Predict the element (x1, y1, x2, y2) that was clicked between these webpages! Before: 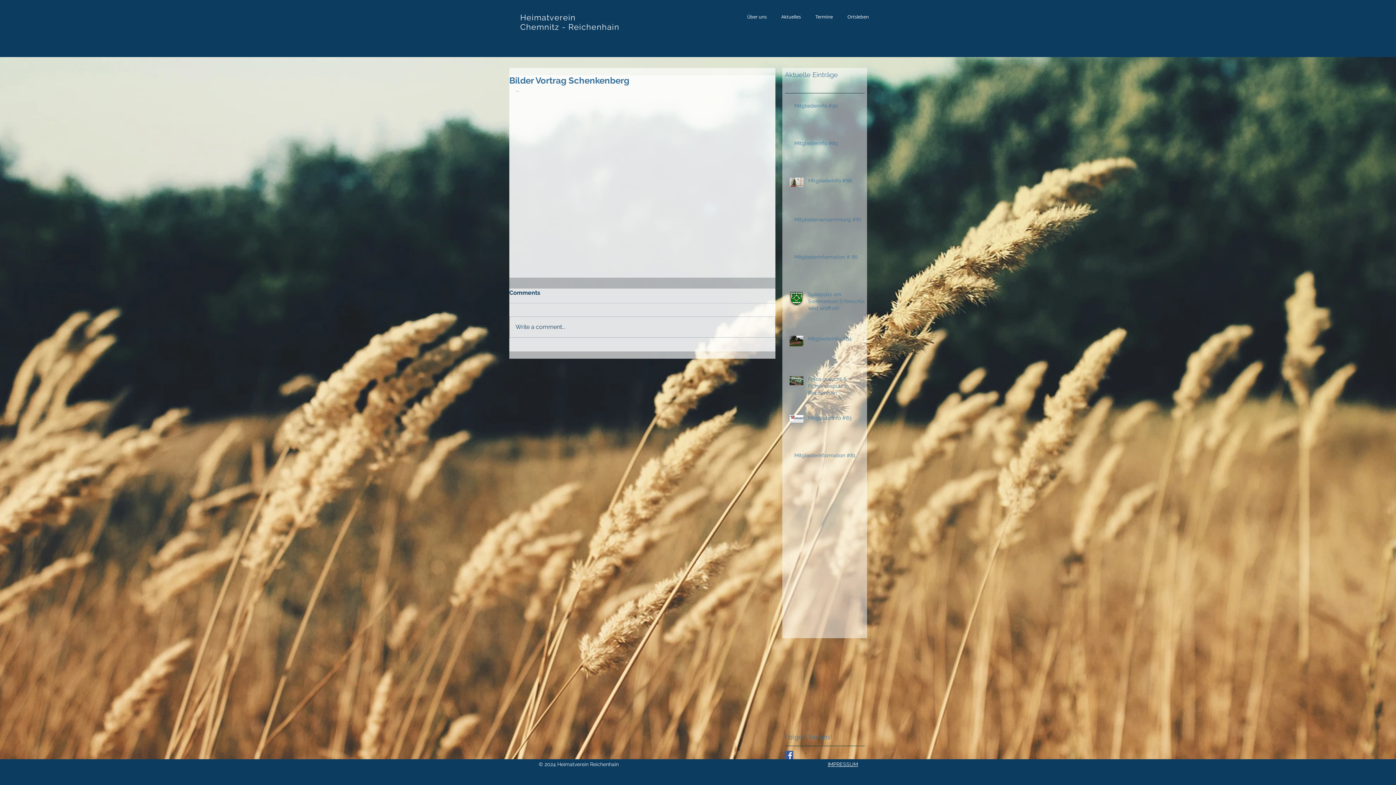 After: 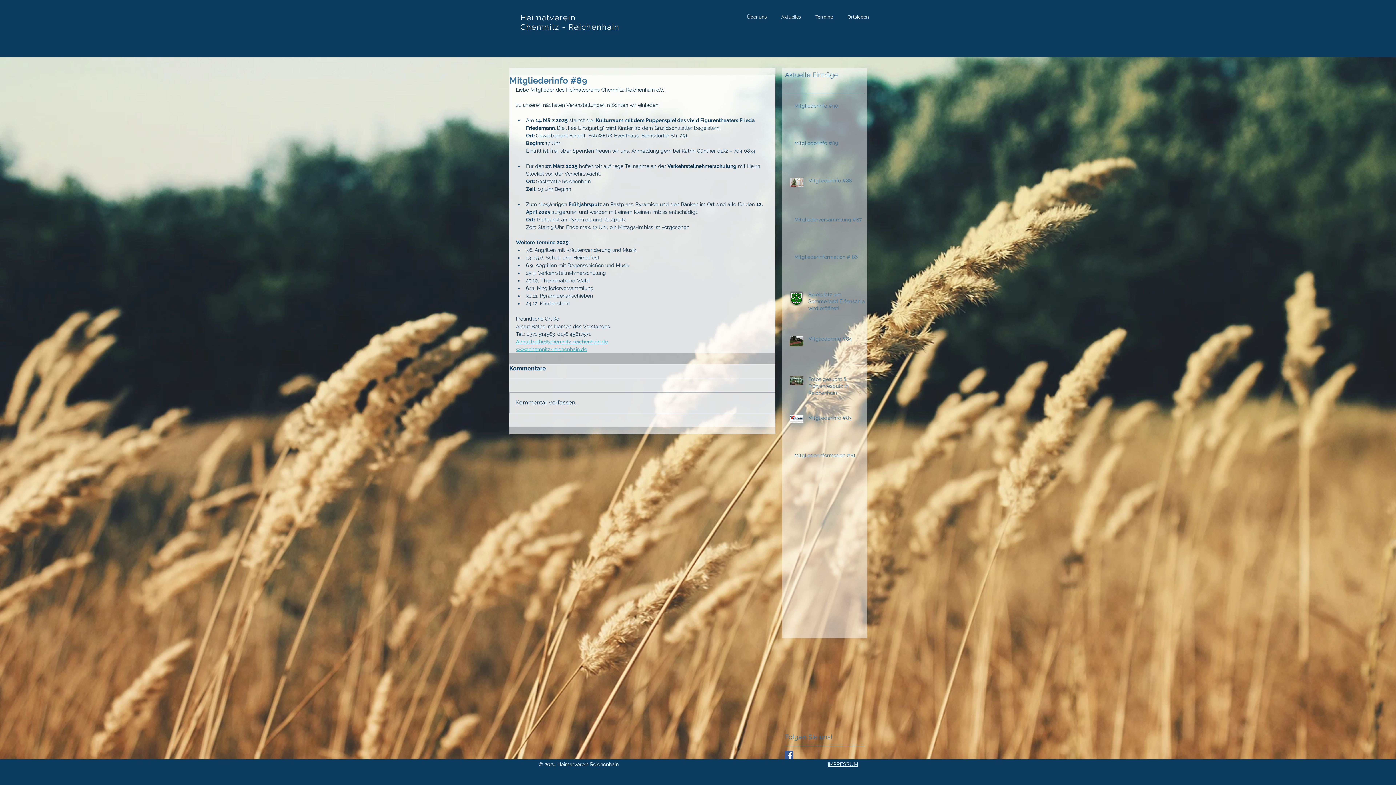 Action: bbox: (794, 140, 869, 149) label: Mitgliederinfo #89